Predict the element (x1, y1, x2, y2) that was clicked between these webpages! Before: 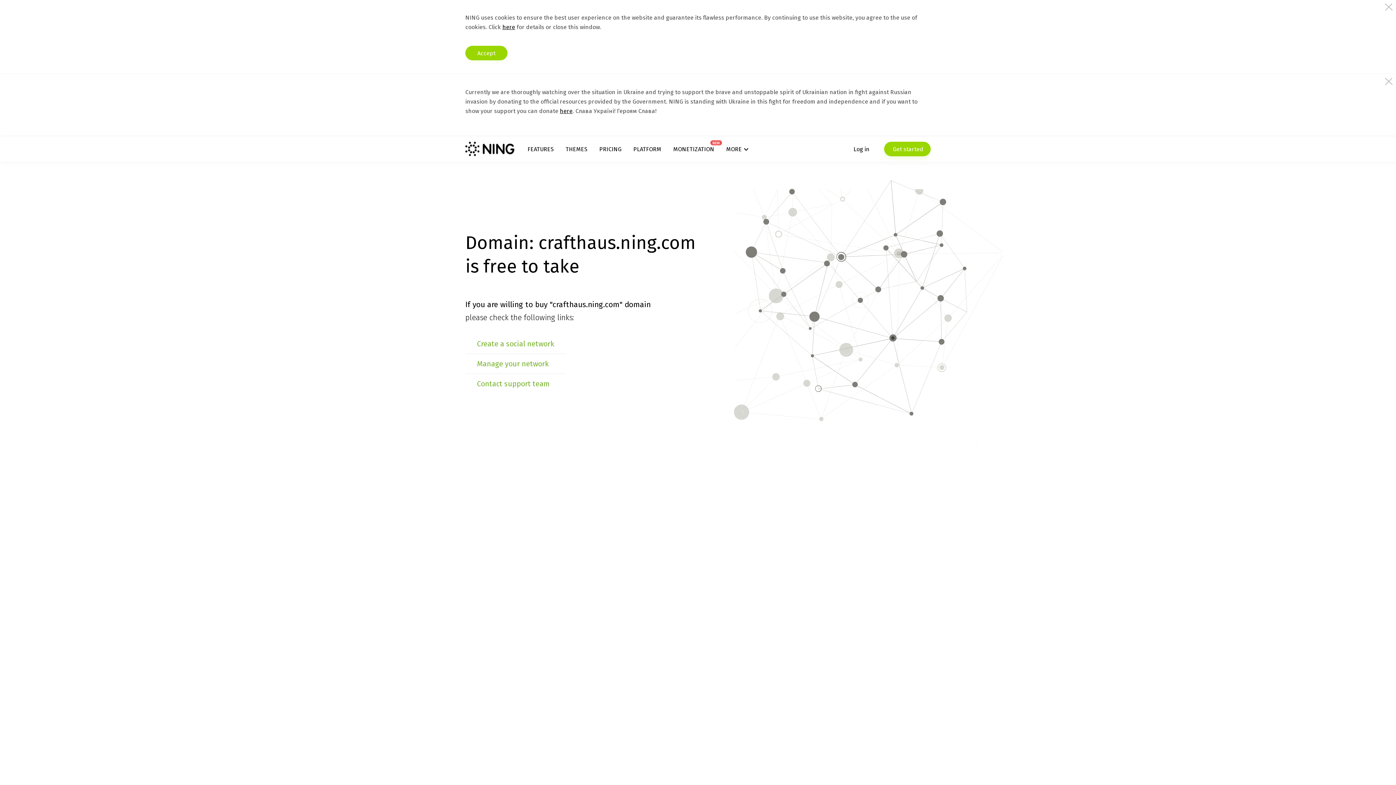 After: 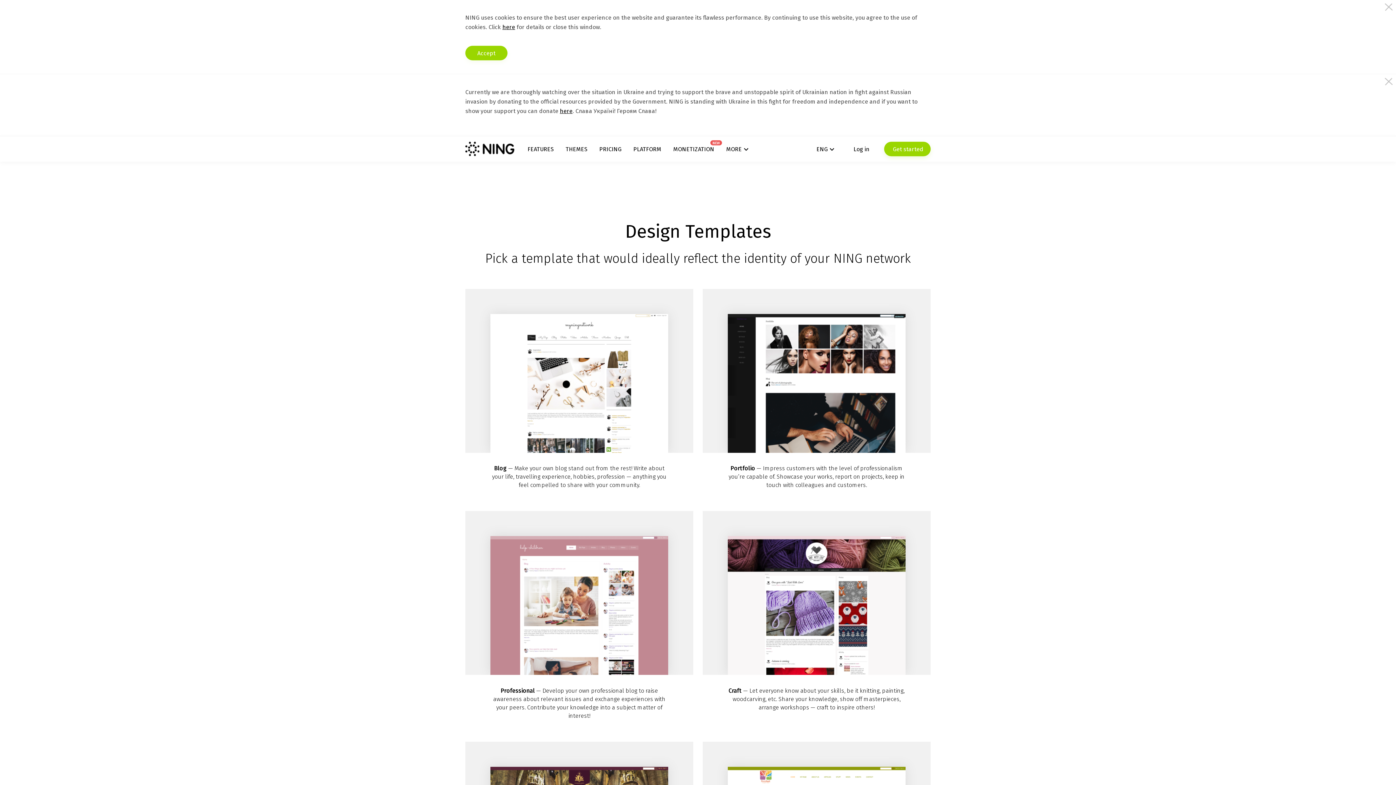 Action: label: THEMES bbox: (565, 145, 587, 152)